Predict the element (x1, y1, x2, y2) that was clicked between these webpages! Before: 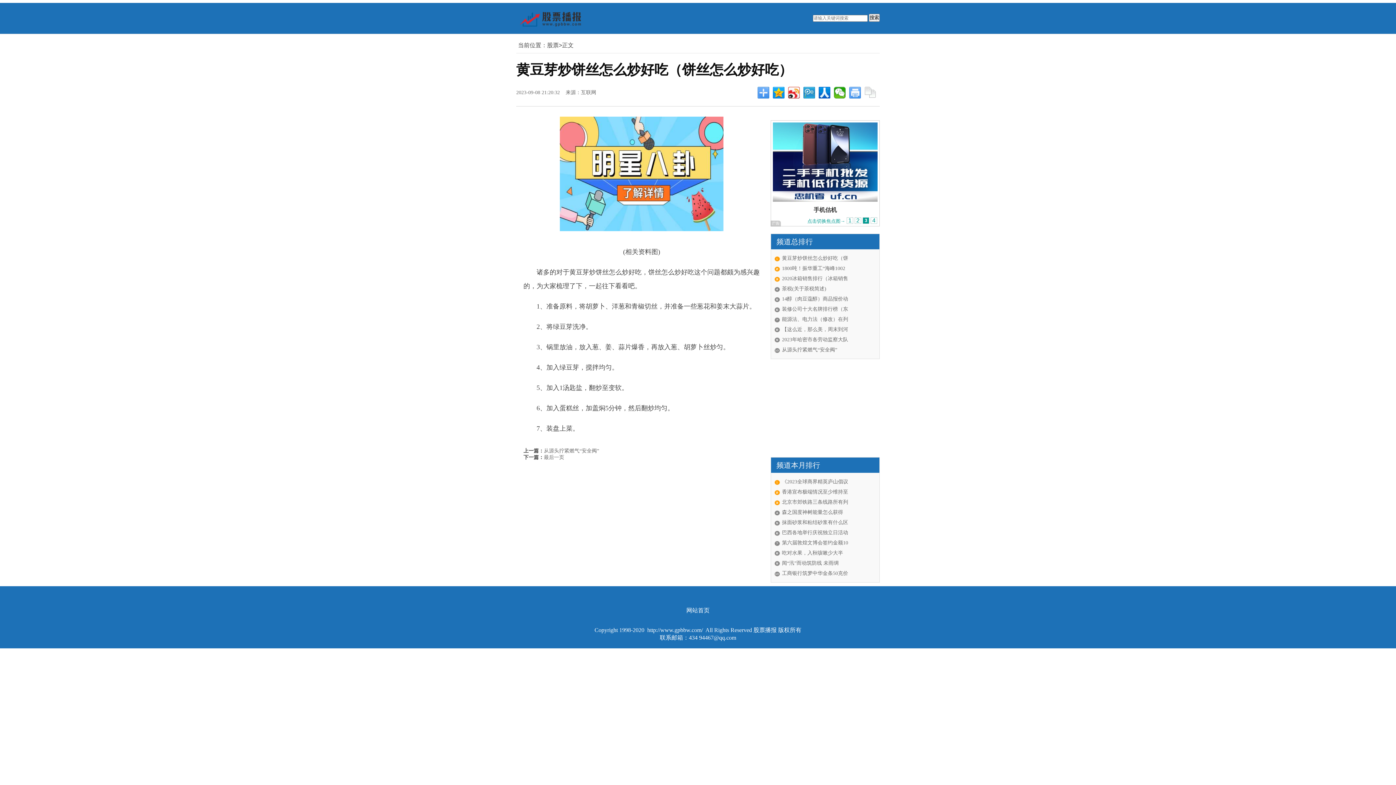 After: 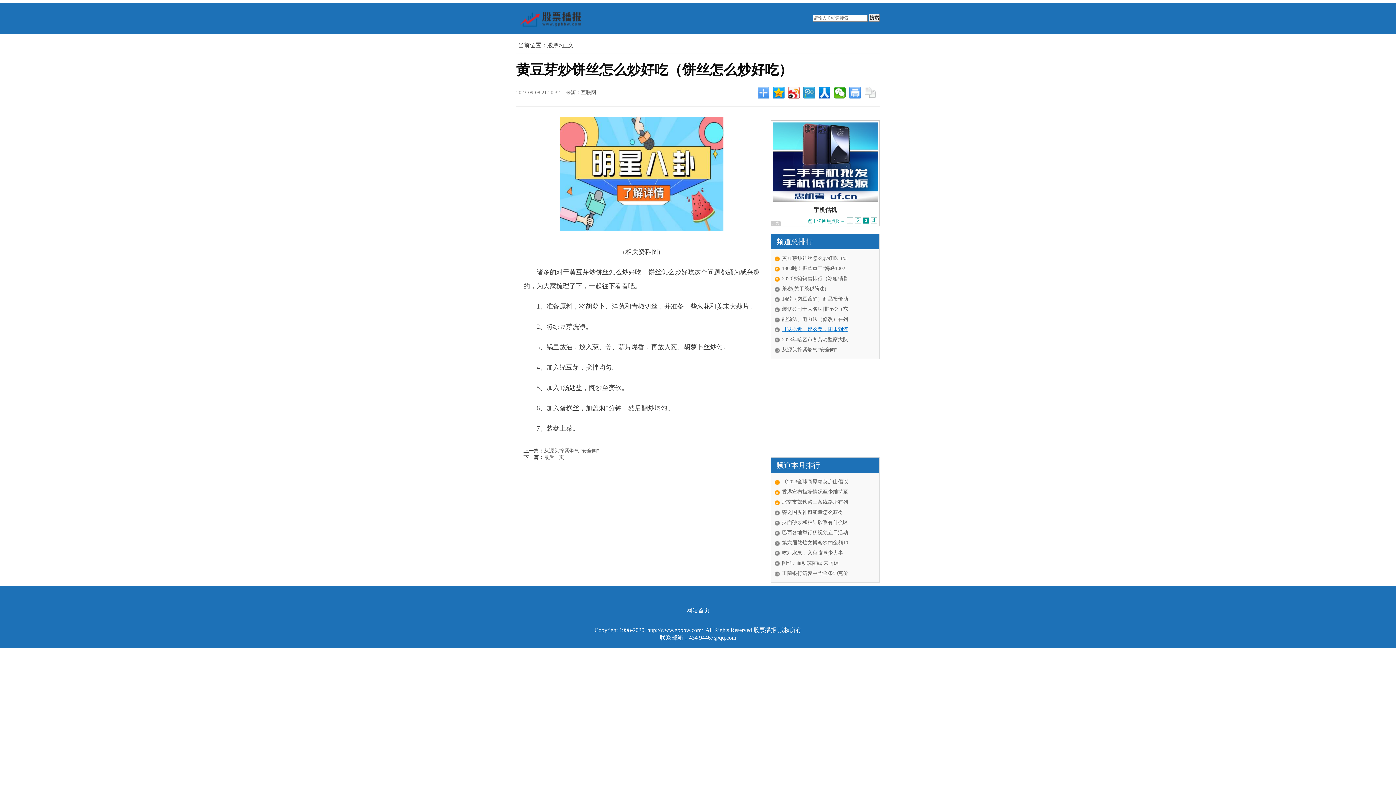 Action: bbox: (782, 326, 848, 332) label: 【这么近，那么美，周末到河